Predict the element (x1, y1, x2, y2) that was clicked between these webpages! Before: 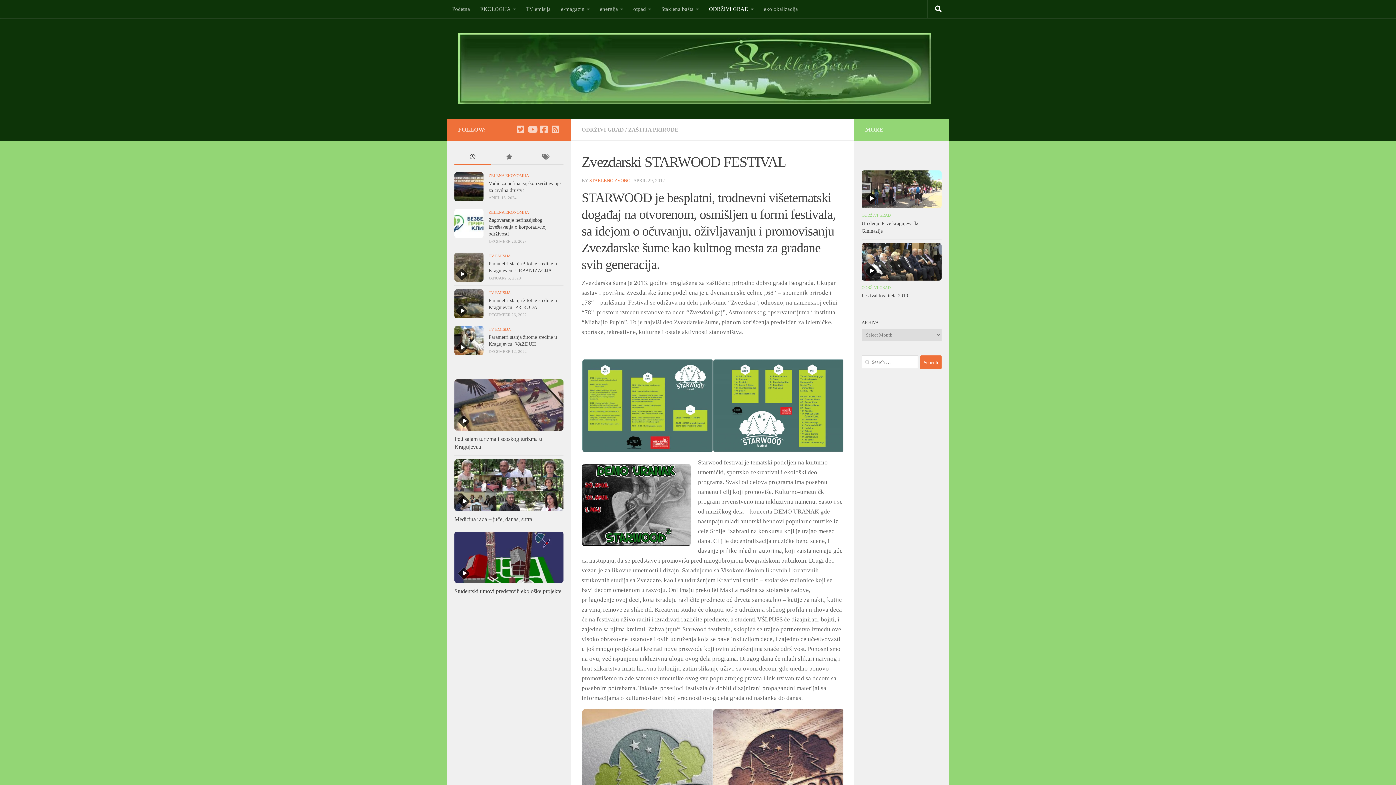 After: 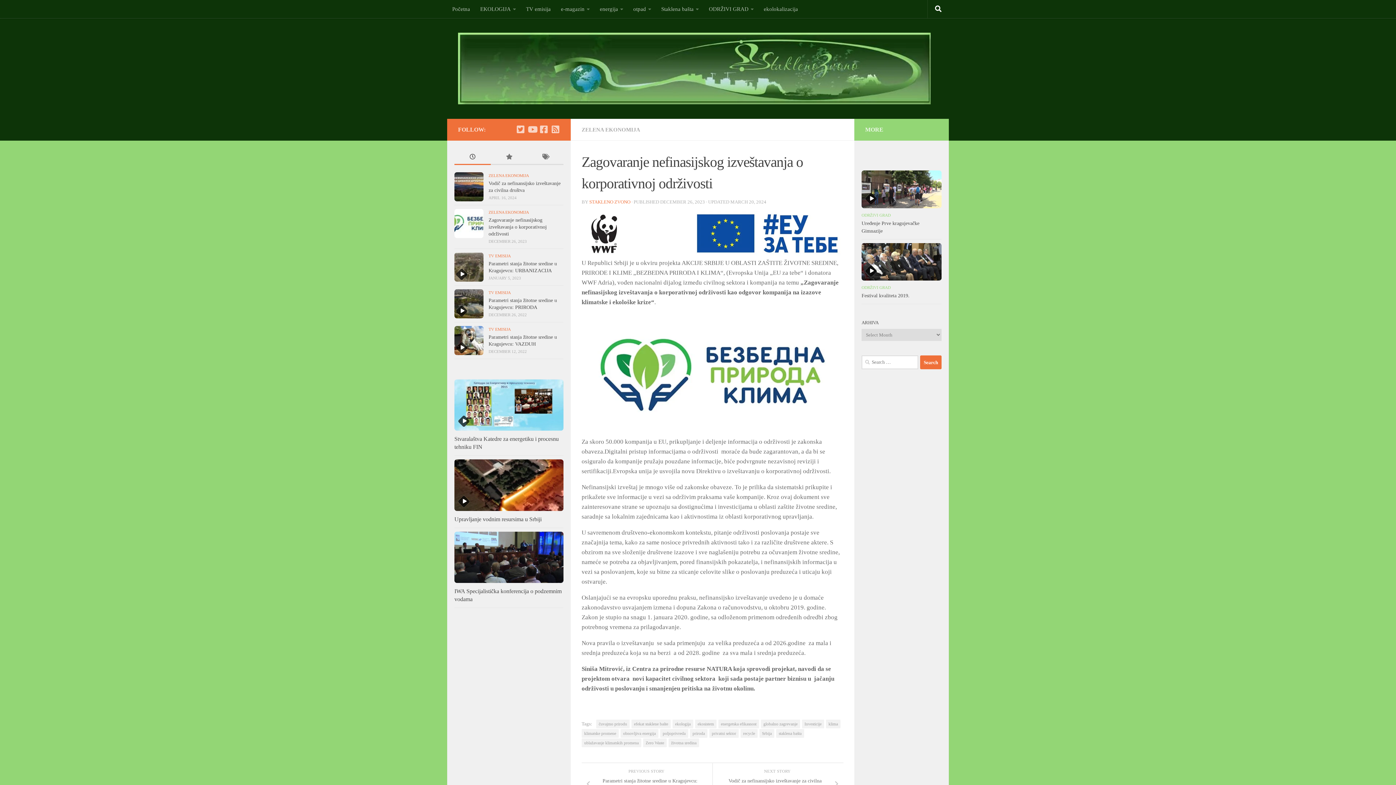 Action: bbox: (454, 209, 483, 238)